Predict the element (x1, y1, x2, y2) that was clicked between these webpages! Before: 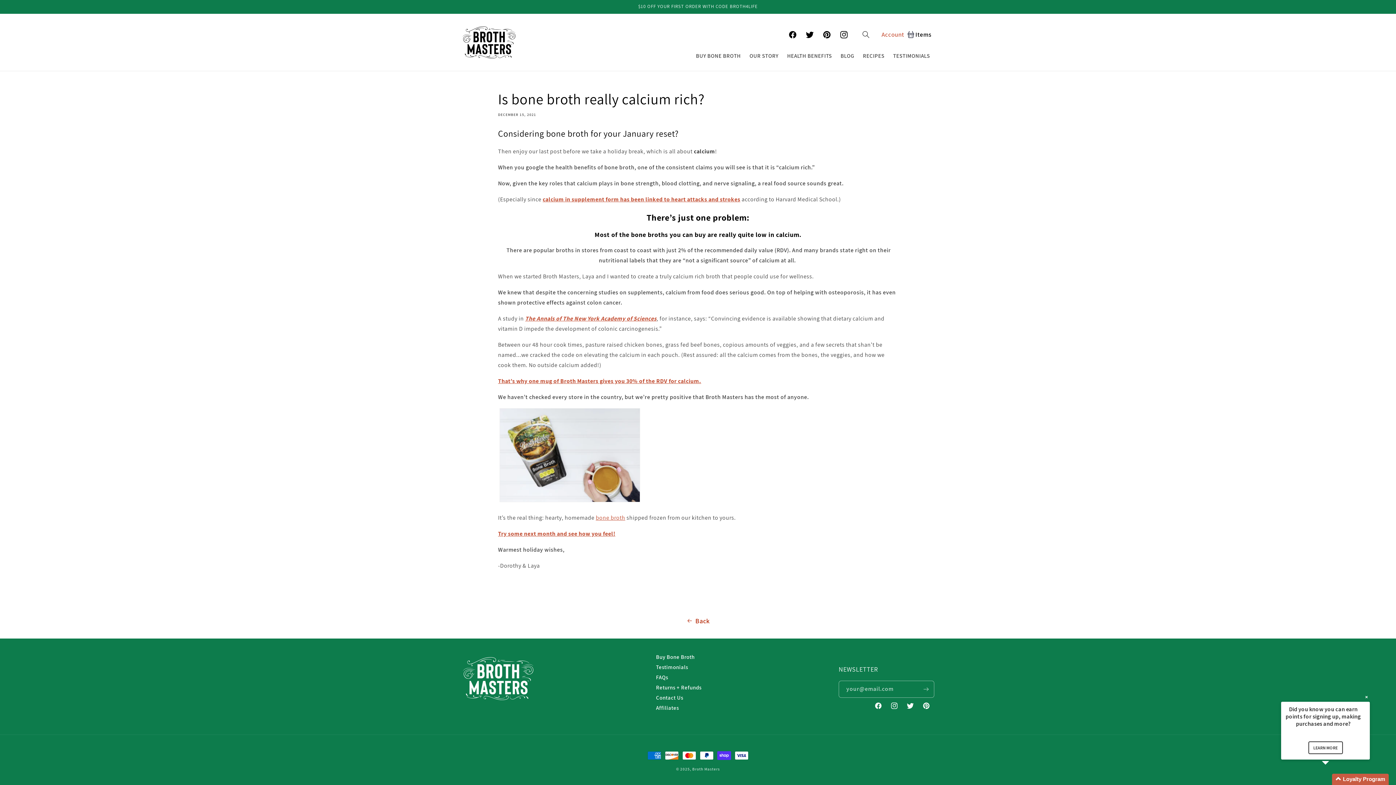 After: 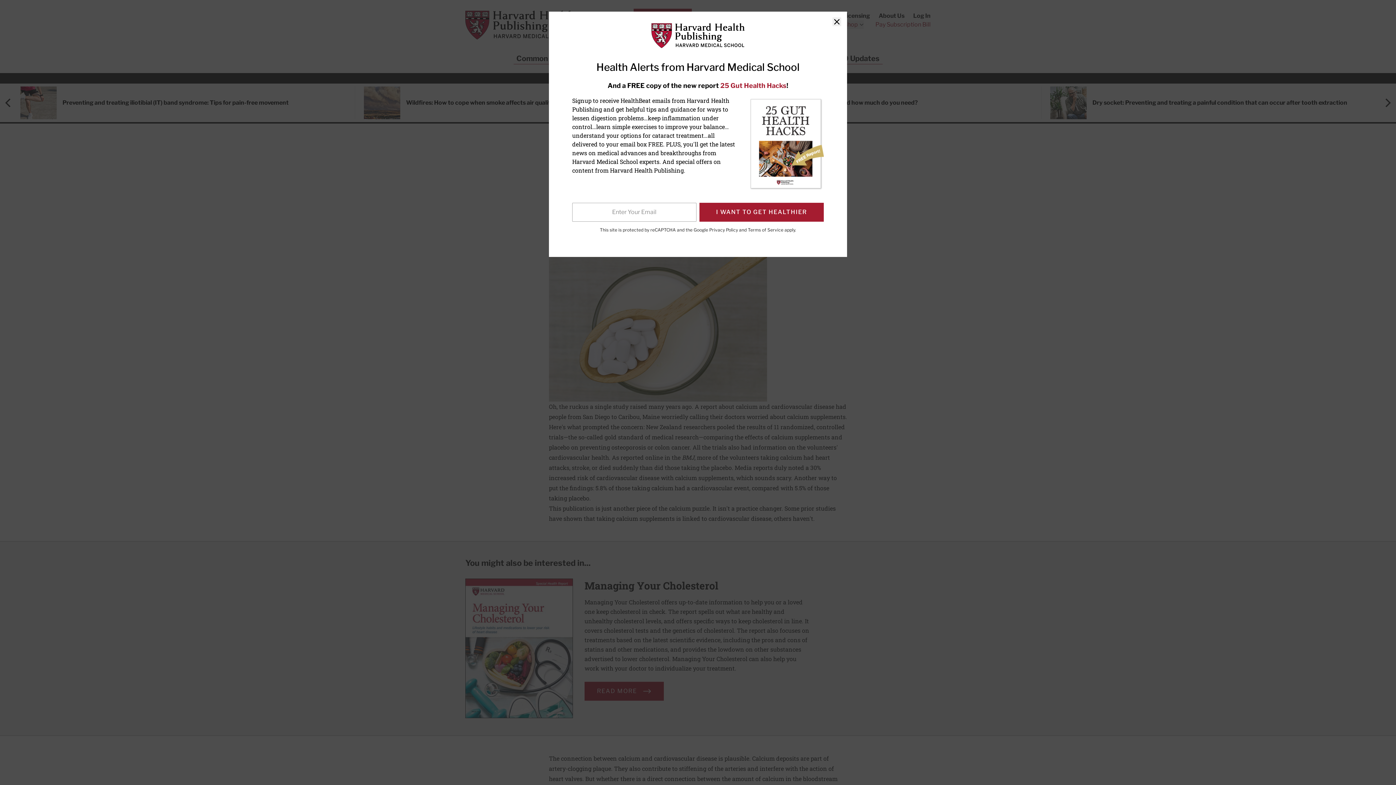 Action: bbox: (542, 195, 740, 203) label: calcium in supplement form has been linked to heart attacks and strokes